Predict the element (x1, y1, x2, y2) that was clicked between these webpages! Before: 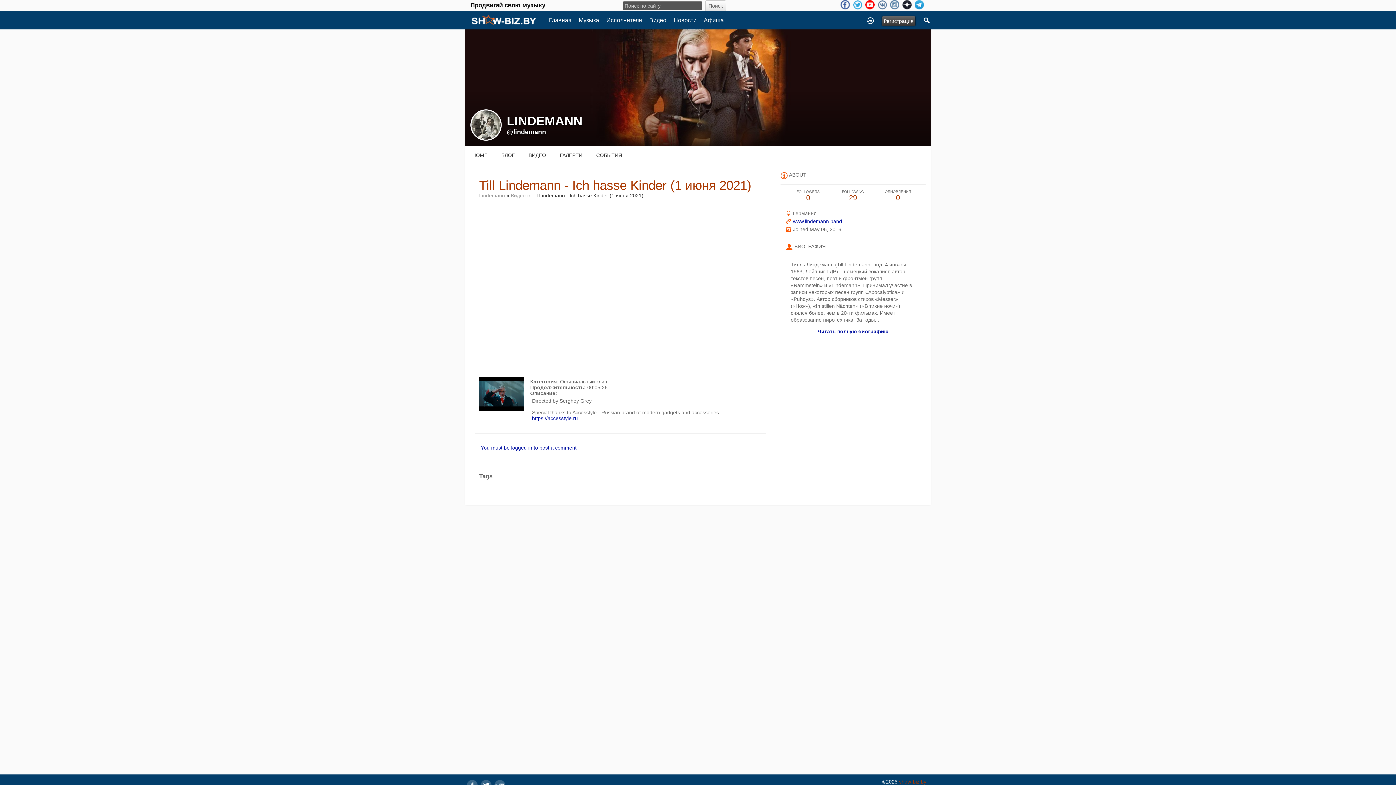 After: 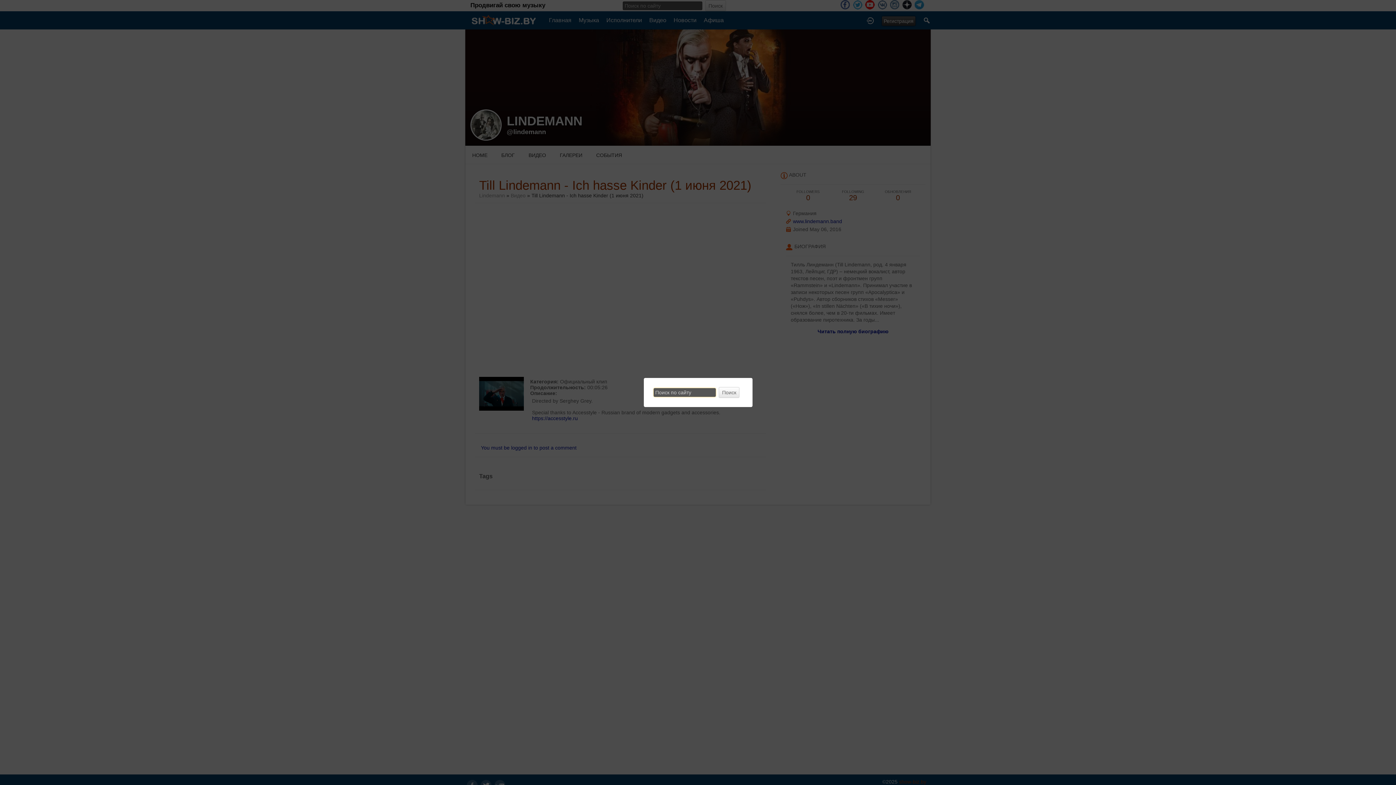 Action: bbox: (923, 12, 930, 28)